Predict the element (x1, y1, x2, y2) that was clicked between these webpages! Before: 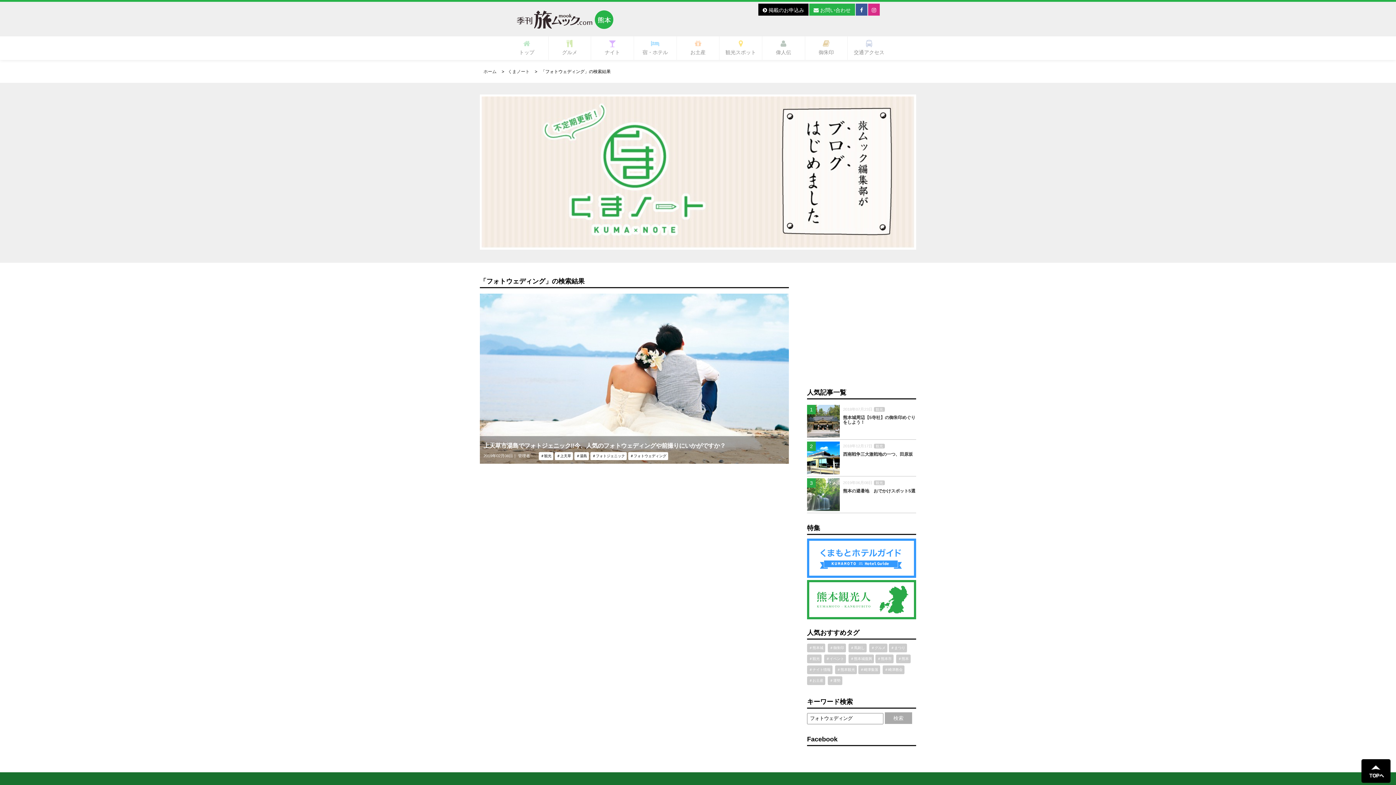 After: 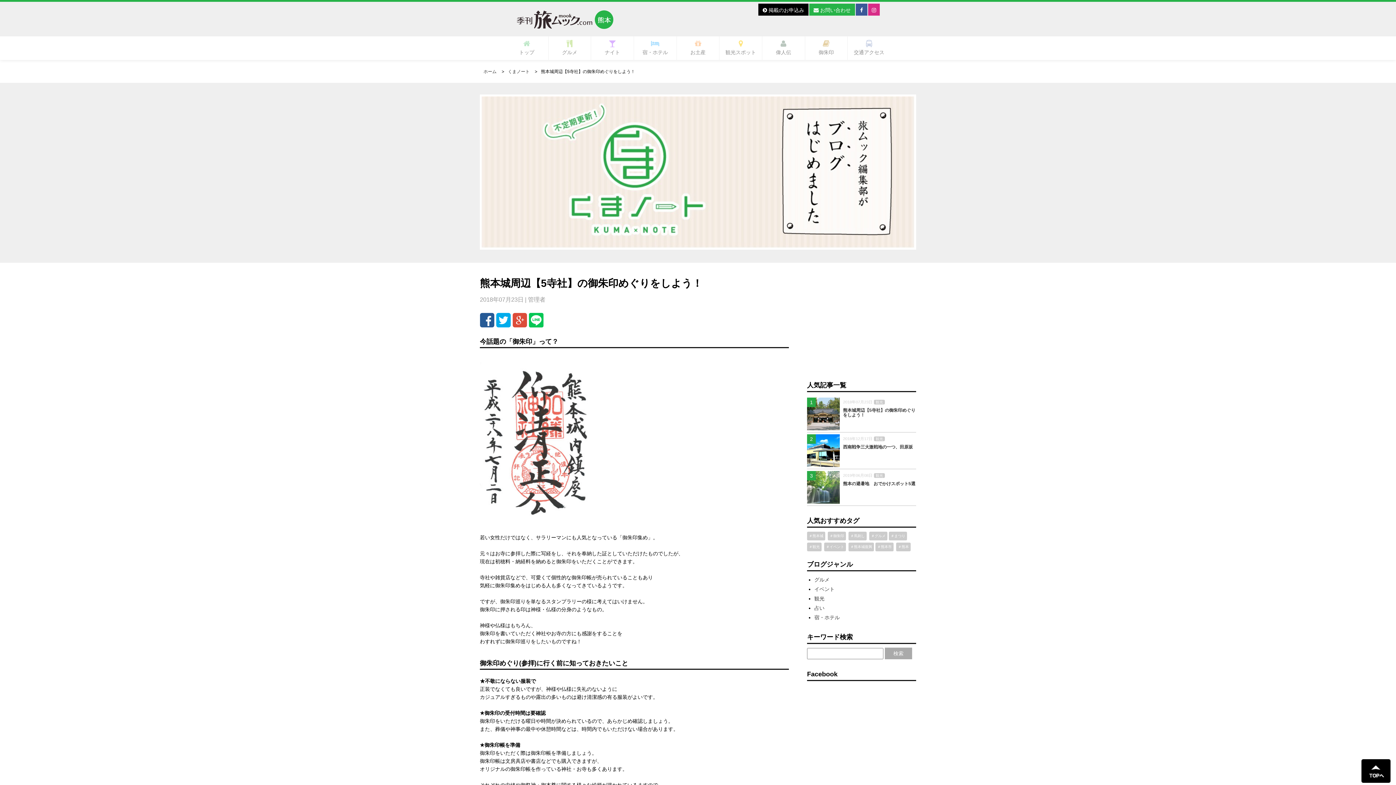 Action: label: 1
2018年07月23日 観光
熊本城周辺【5寺社】の御朱印めぐりをしよう！ bbox: (807, 405, 916, 437)